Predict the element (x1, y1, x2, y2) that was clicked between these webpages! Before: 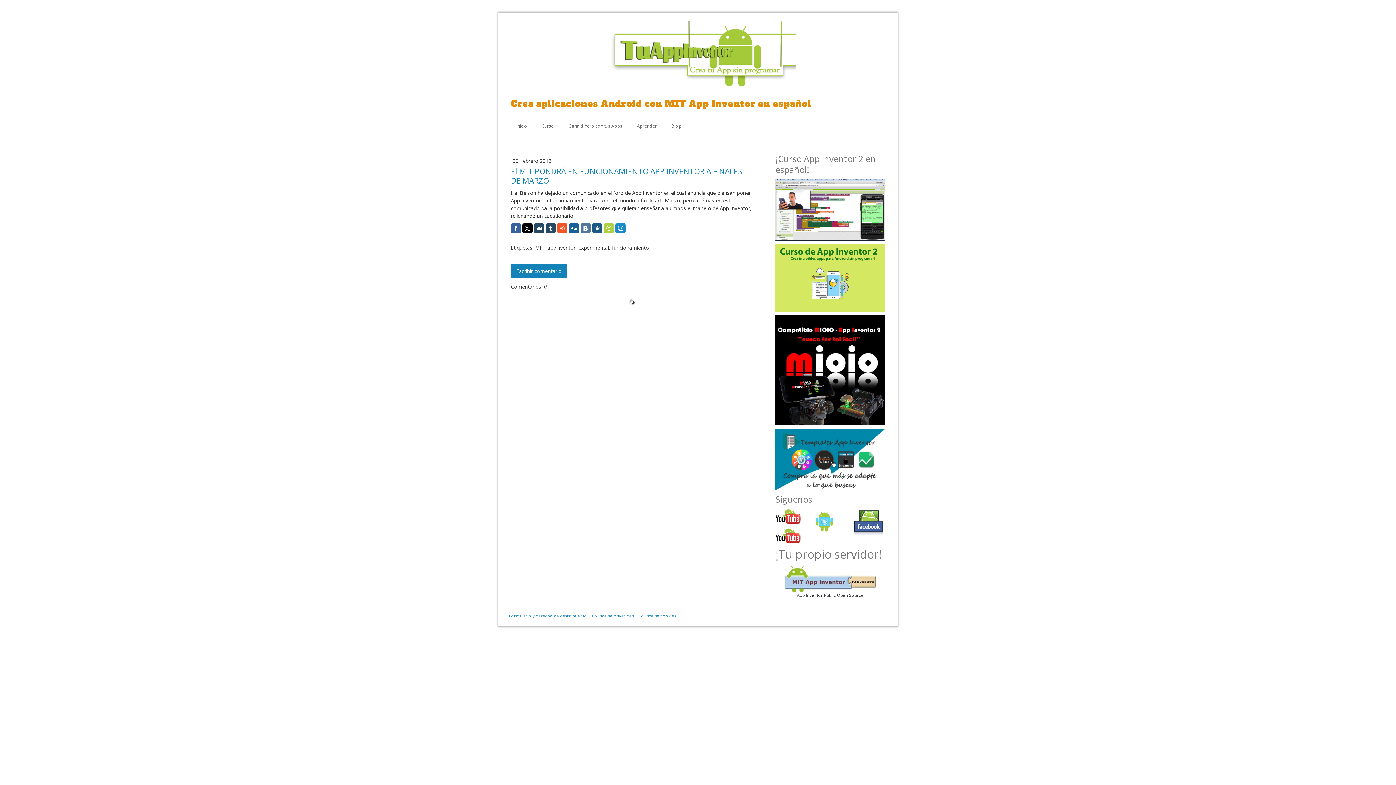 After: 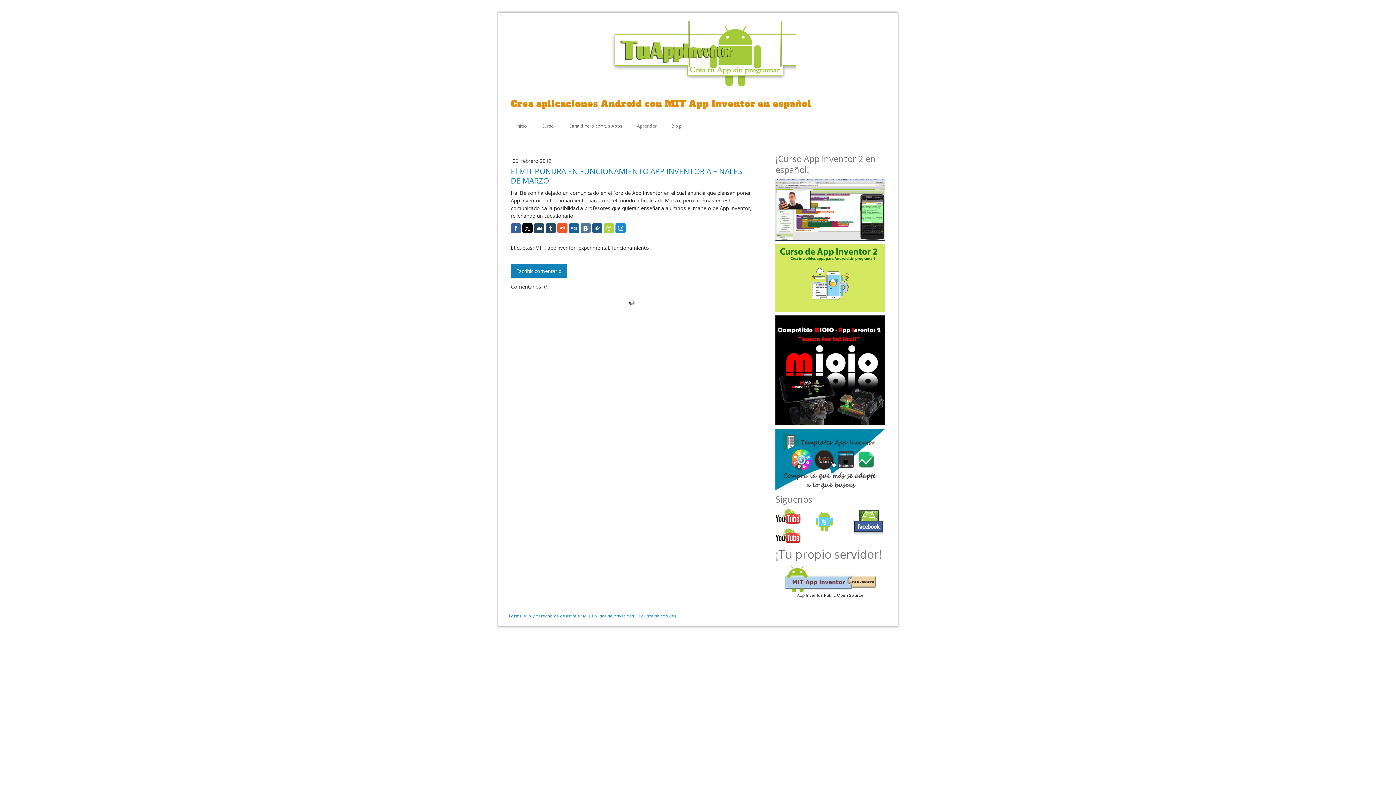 Action: bbox: (569, 223, 579, 233)